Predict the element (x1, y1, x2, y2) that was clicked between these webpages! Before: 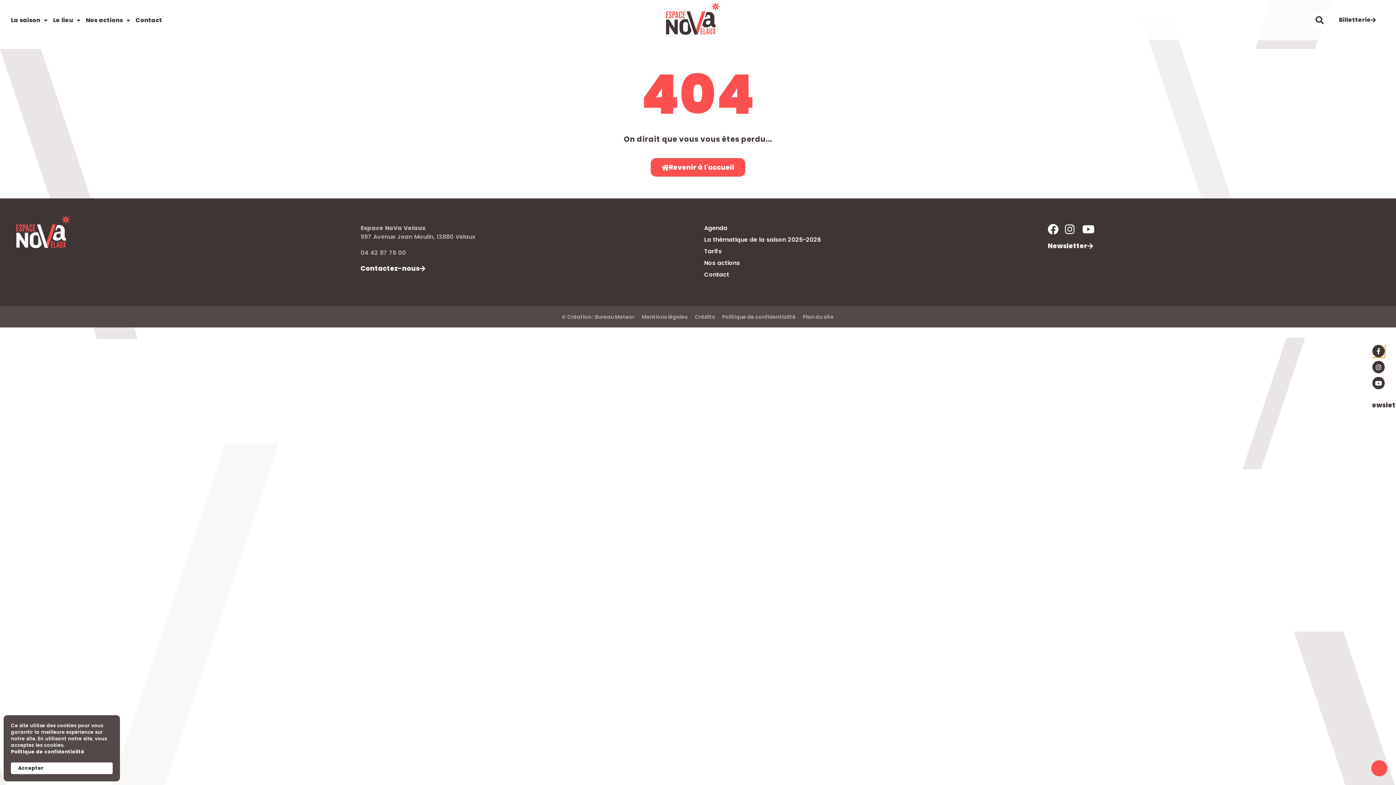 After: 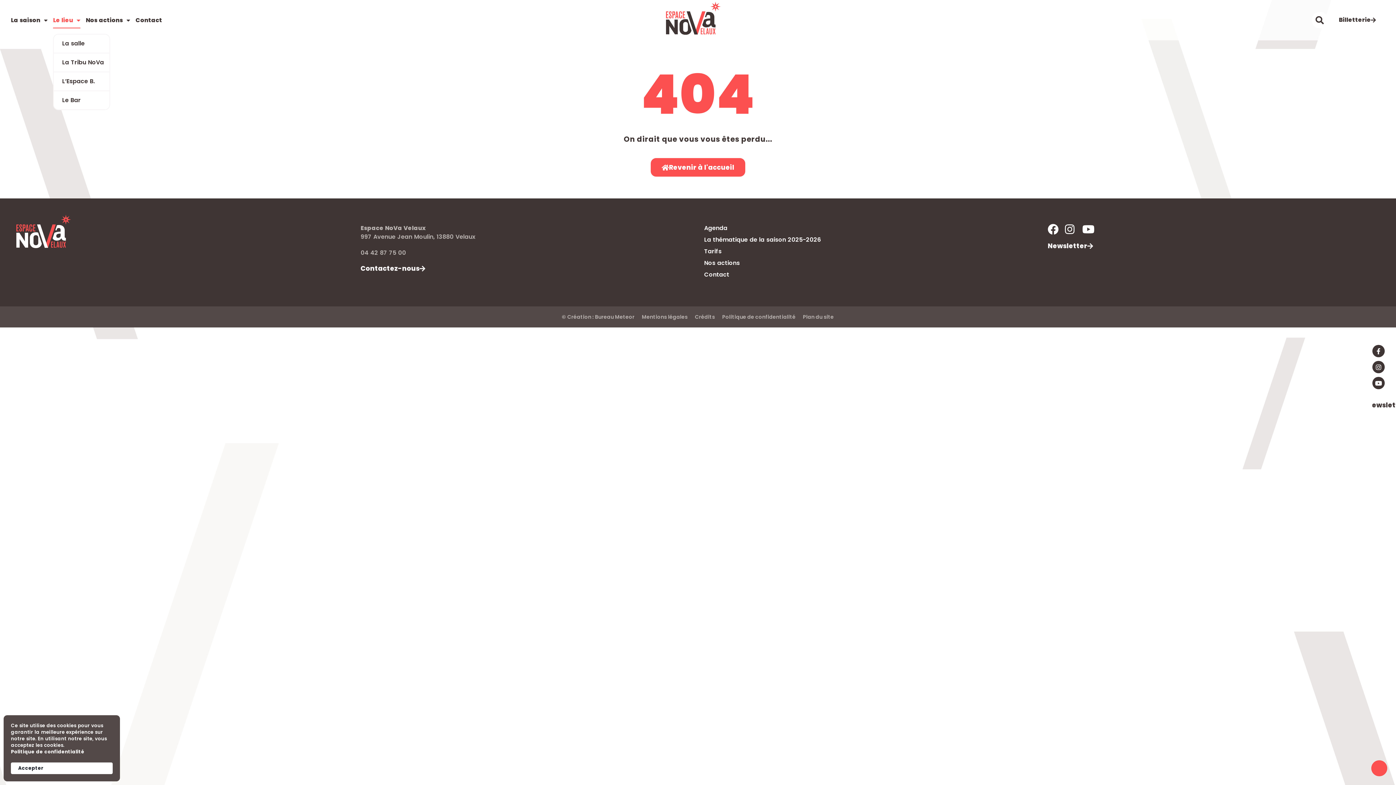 Action: label: Le lieu bbox: (53, 12, 80, 28)